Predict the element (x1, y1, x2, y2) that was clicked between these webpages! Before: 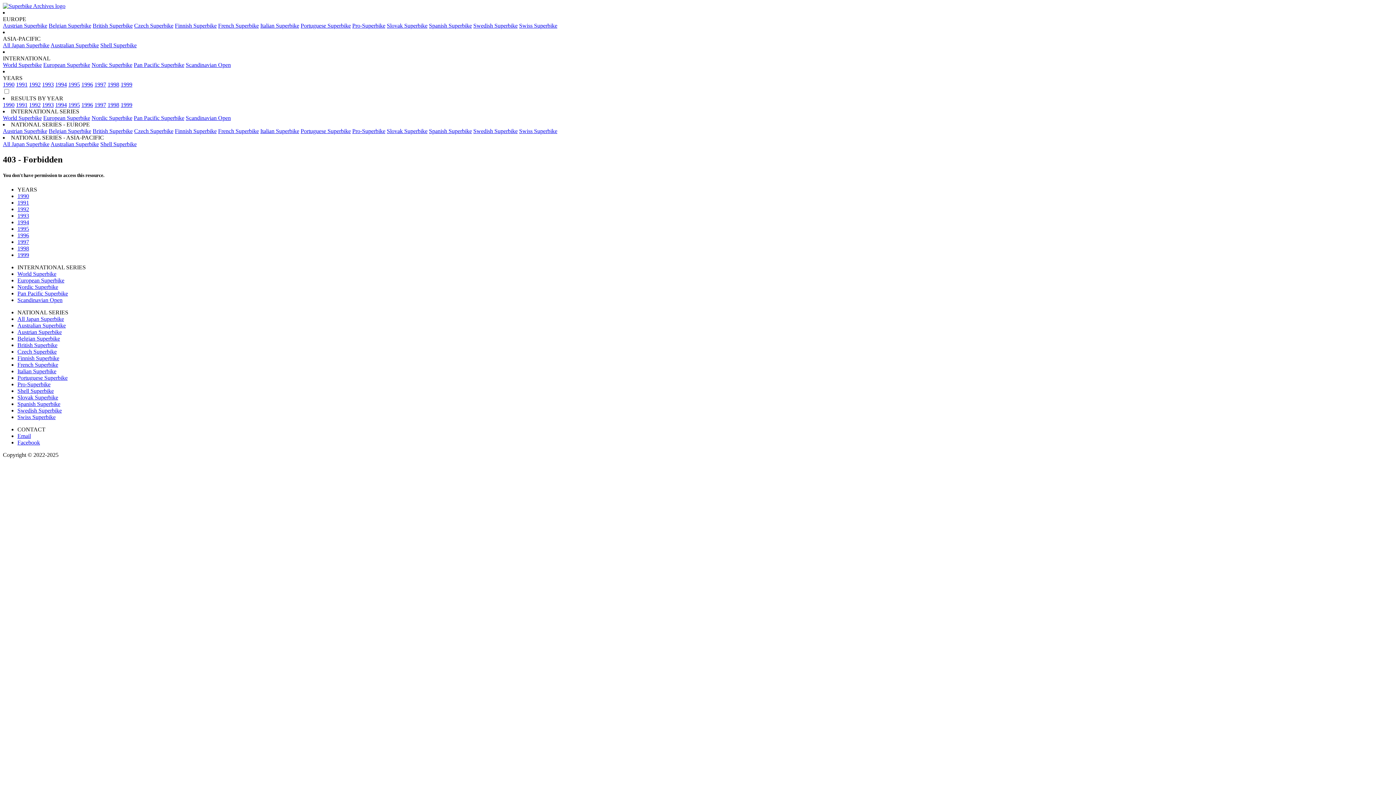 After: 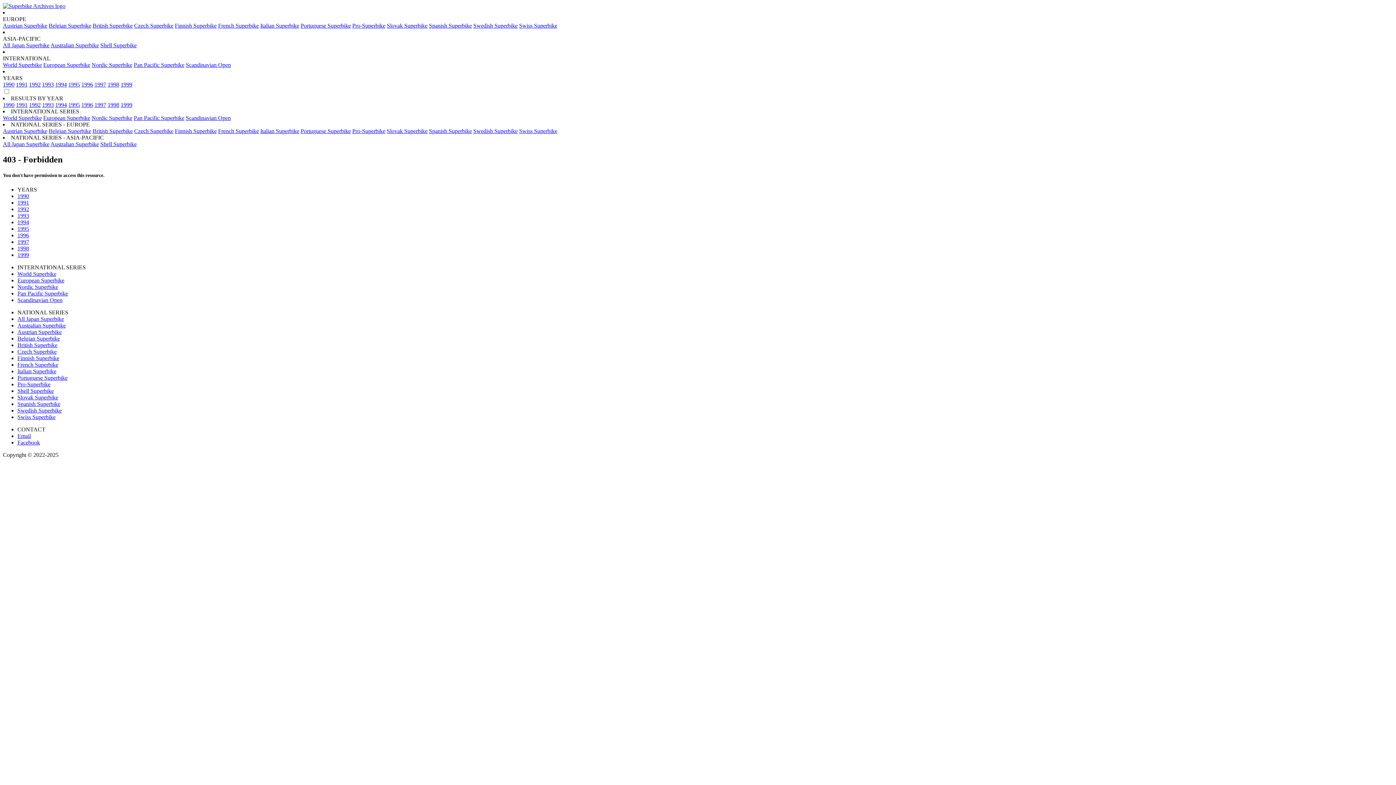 Action: label: View results of superbike races in 1995. bbox: (17, 225, 29, 232)